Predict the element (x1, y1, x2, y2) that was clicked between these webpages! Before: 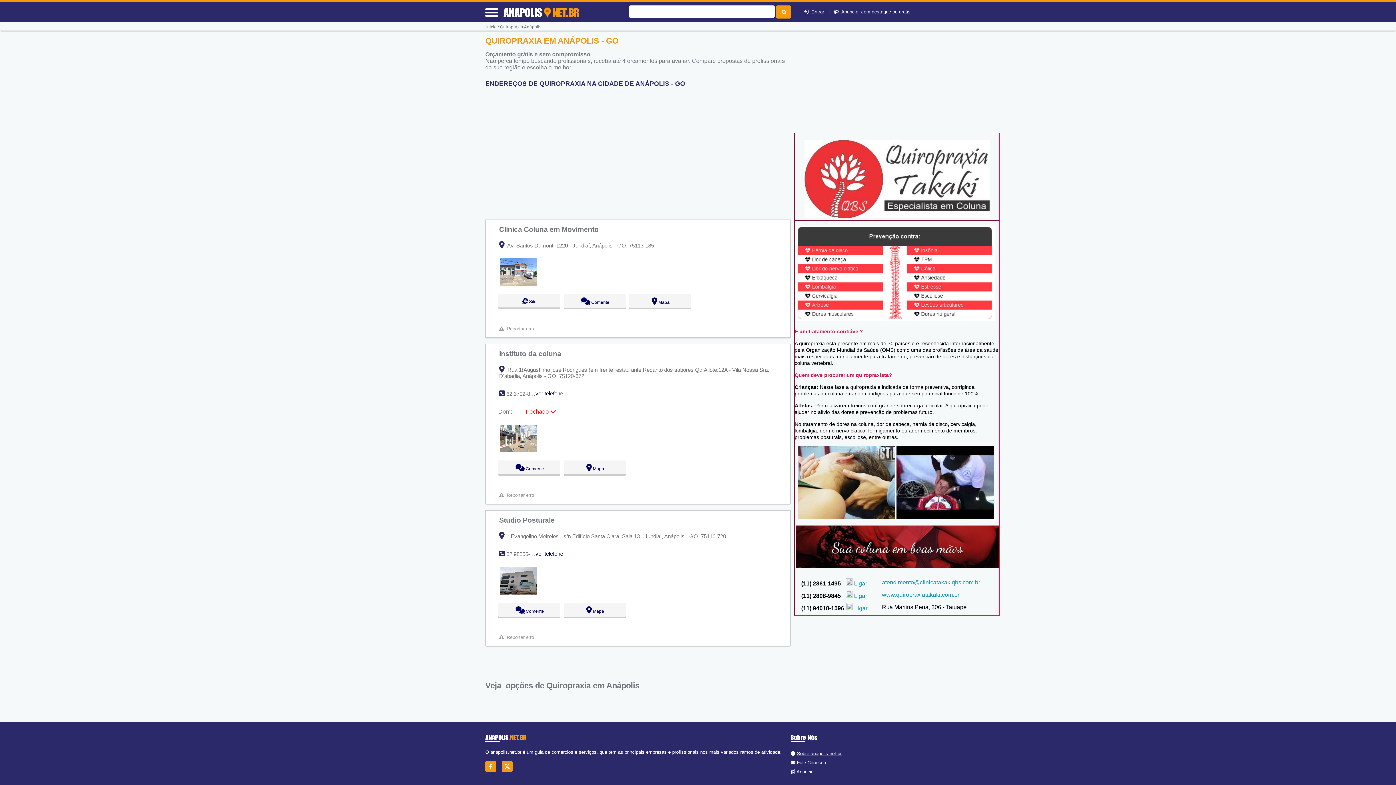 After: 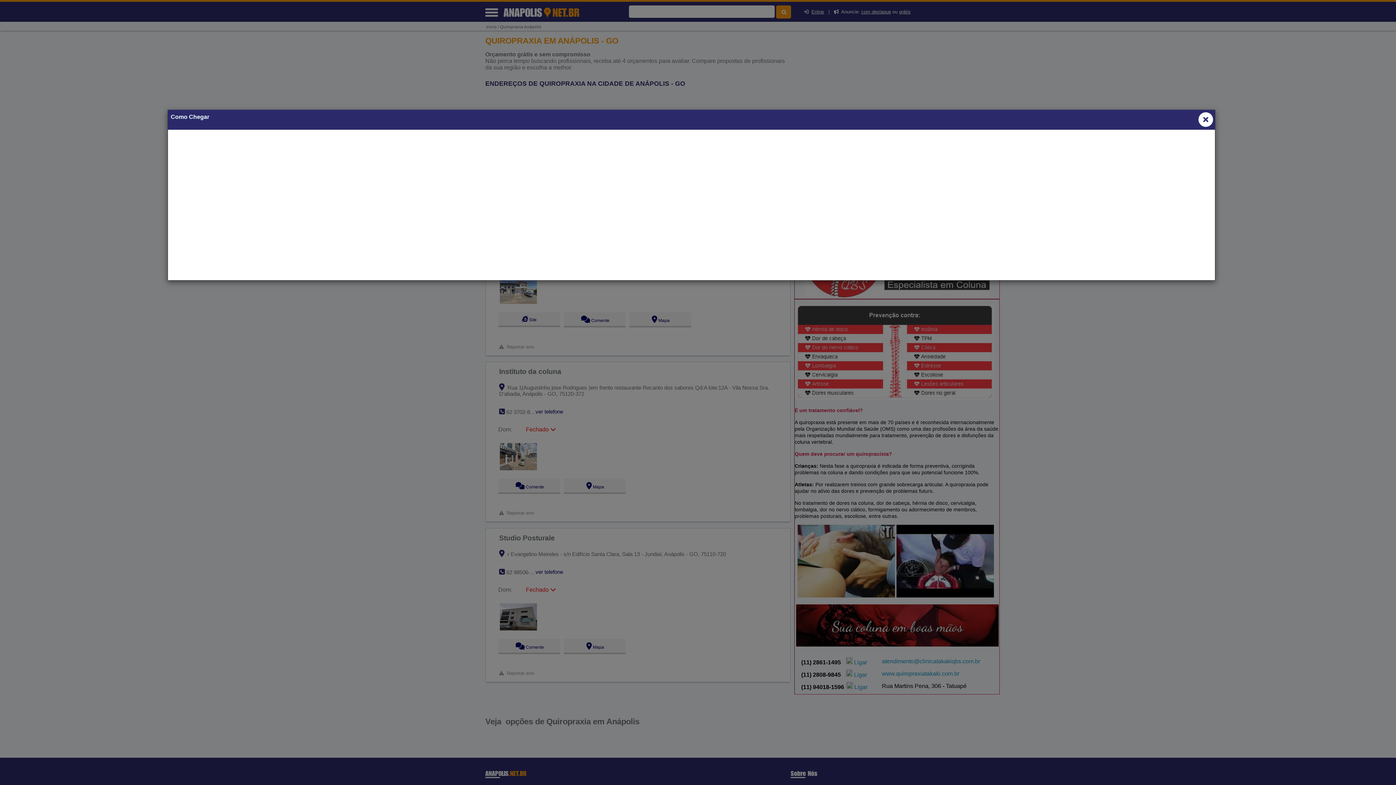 Action: bbox: (499, 366, 504, 373)